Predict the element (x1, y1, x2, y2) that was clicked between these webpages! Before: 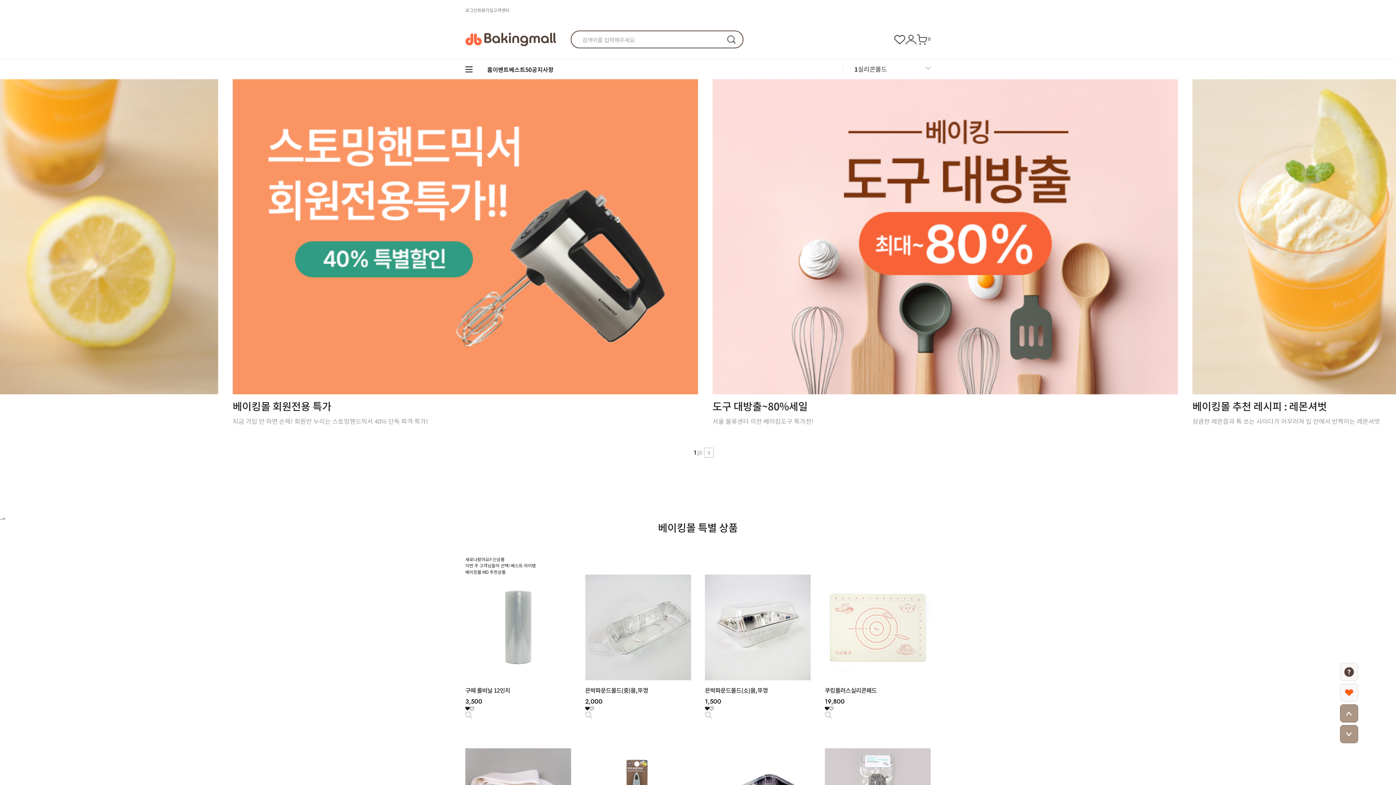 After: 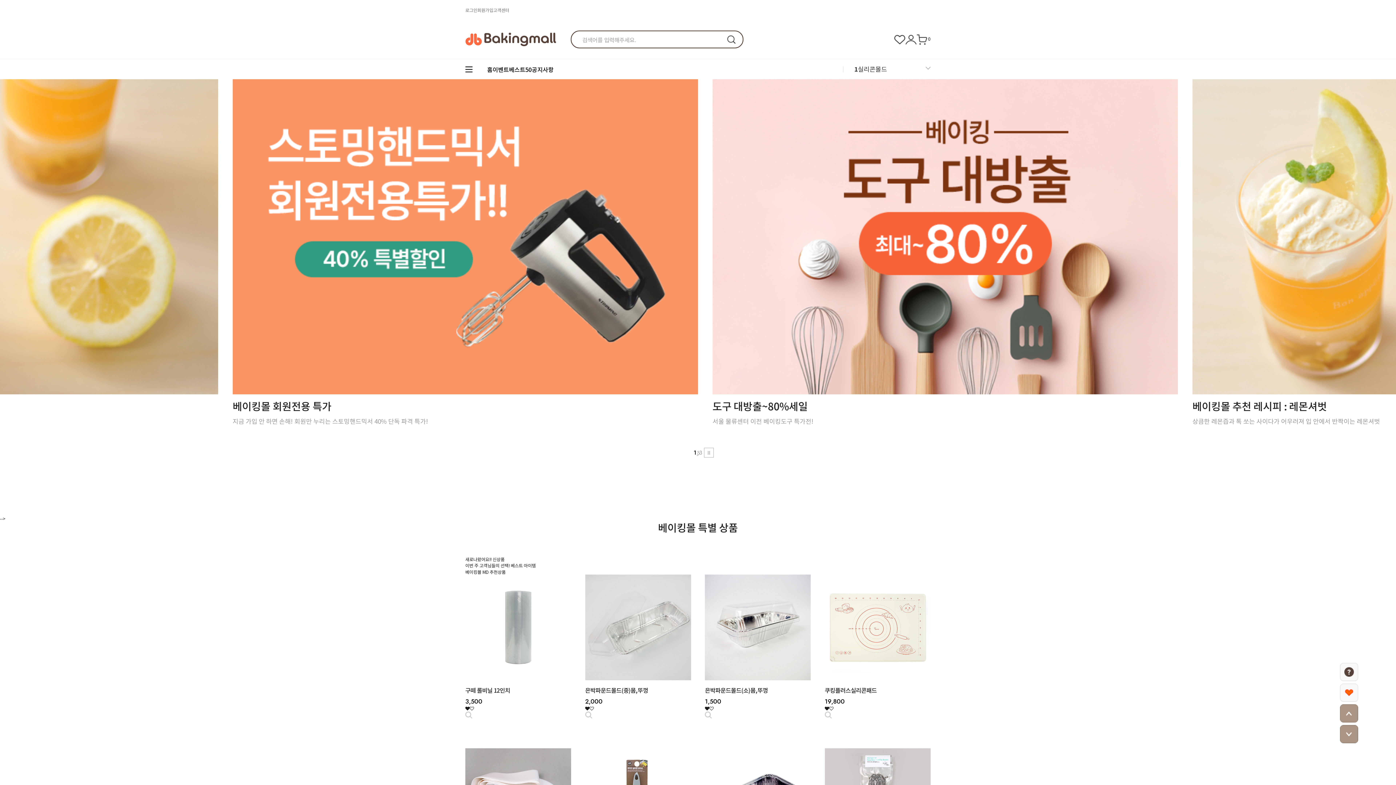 Action: bbox: (465, 569, 505, 575) label: 베이킹몰 MD 추천상품